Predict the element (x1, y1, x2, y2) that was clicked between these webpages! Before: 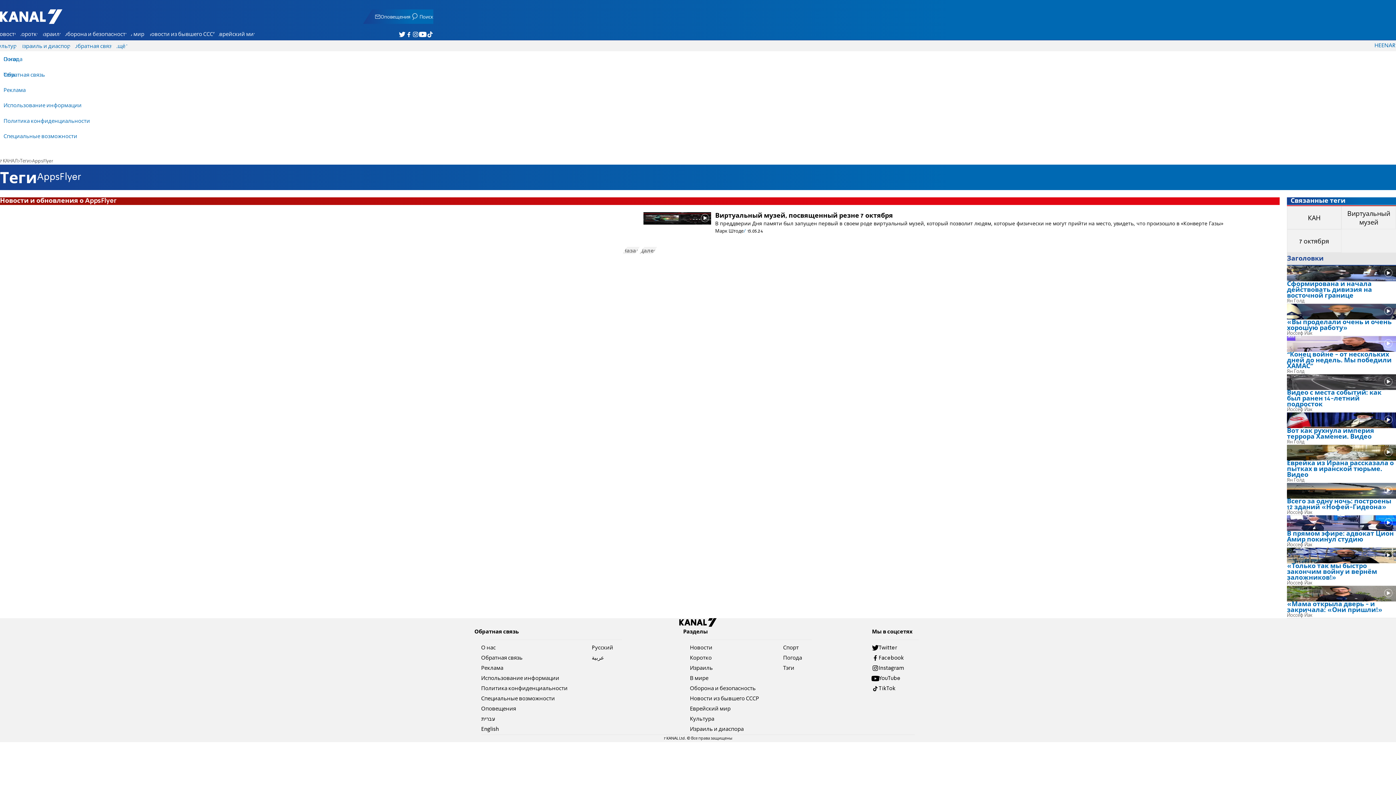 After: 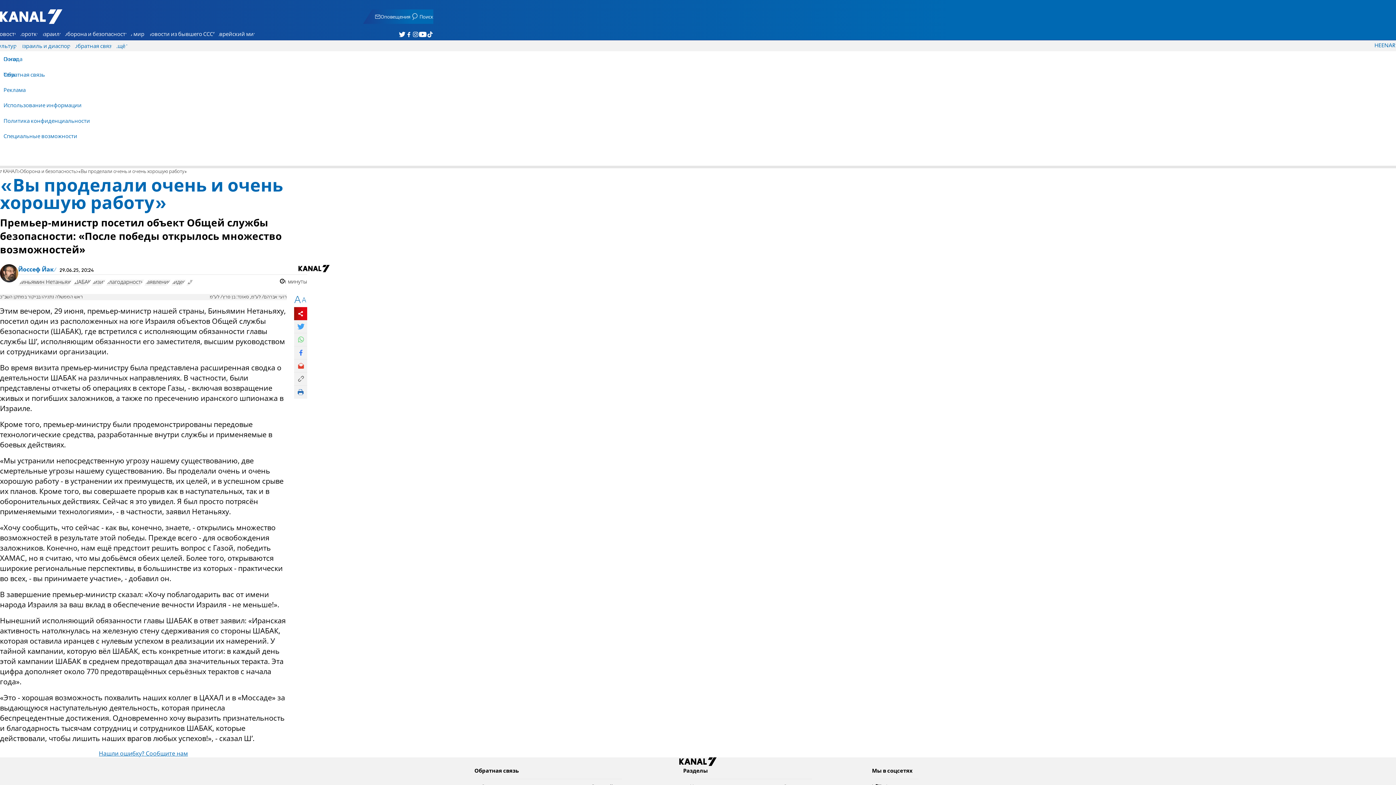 Action: bbox: (1287, 319, 1396, 335) label: «Вы проделали очень и очень хорошую работу»

Йоссеф Йак